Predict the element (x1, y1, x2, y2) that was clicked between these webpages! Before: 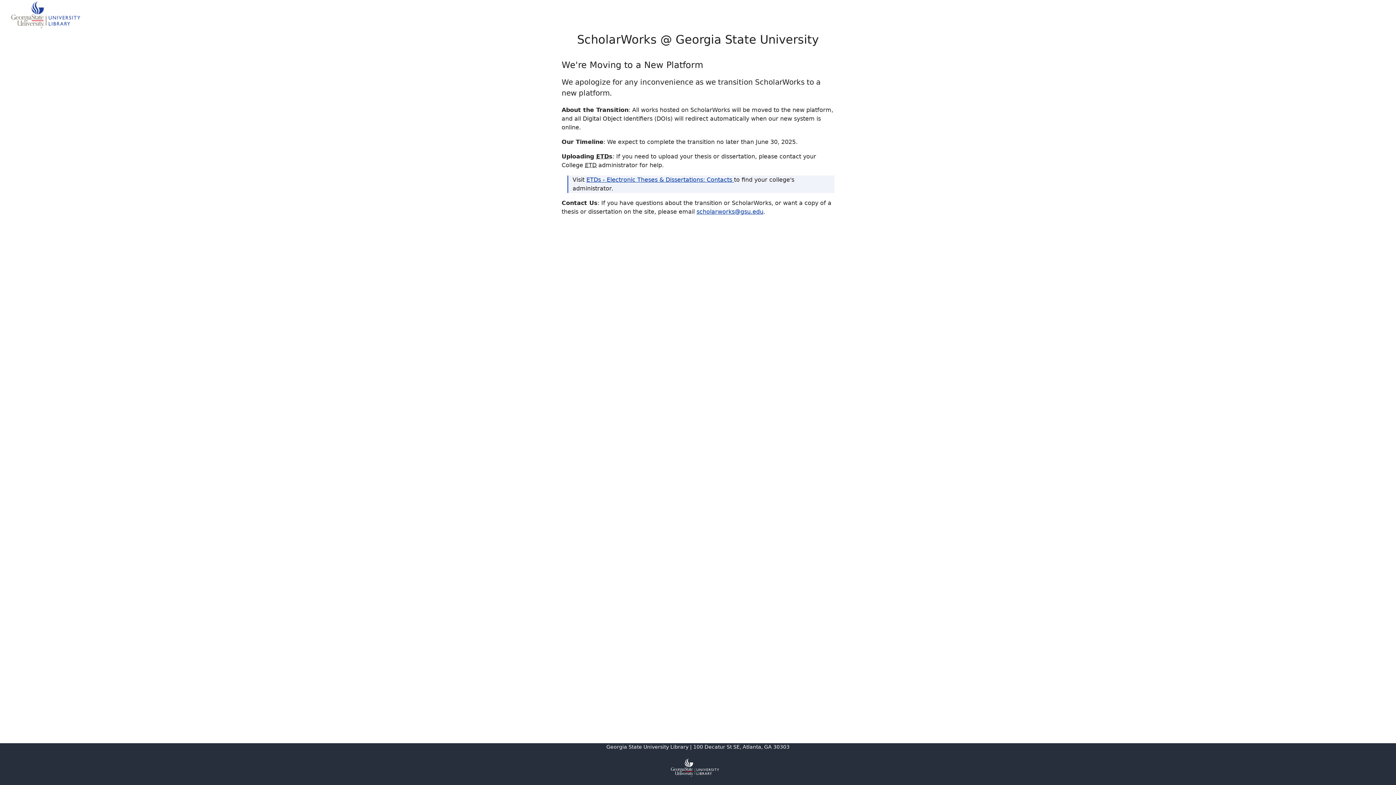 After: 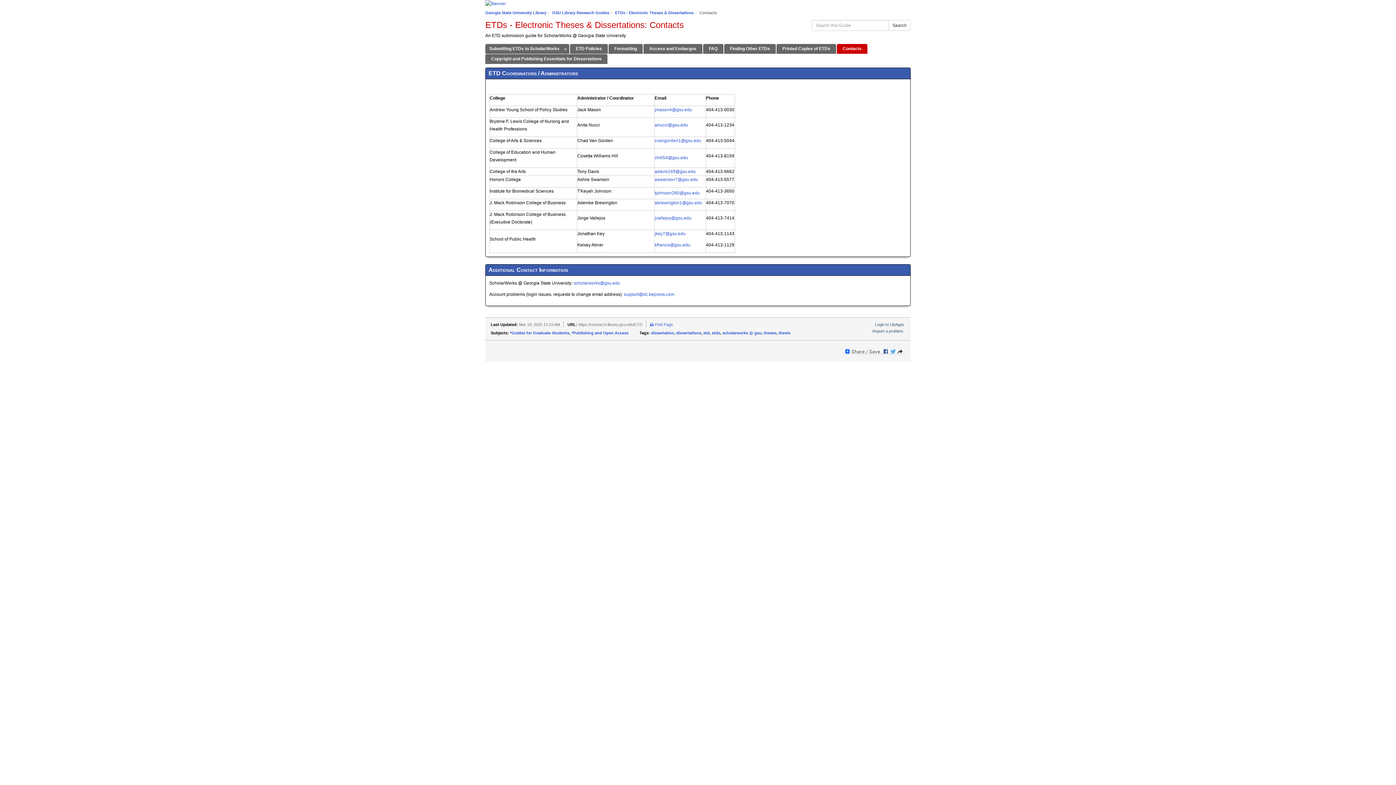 Action: label: ETDs - Electronic Theses & Dissertations: Contacts  bbox: (586, 176, 734, 183)